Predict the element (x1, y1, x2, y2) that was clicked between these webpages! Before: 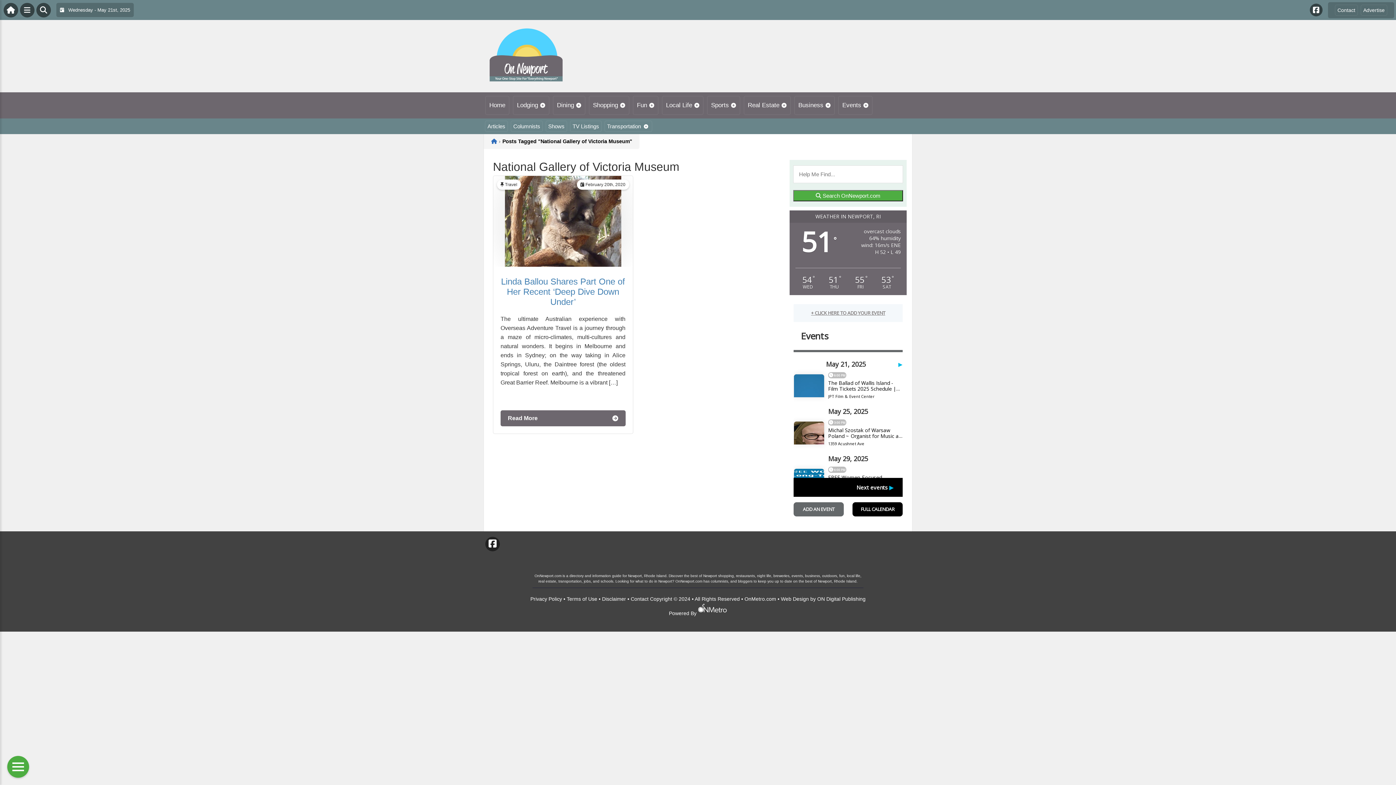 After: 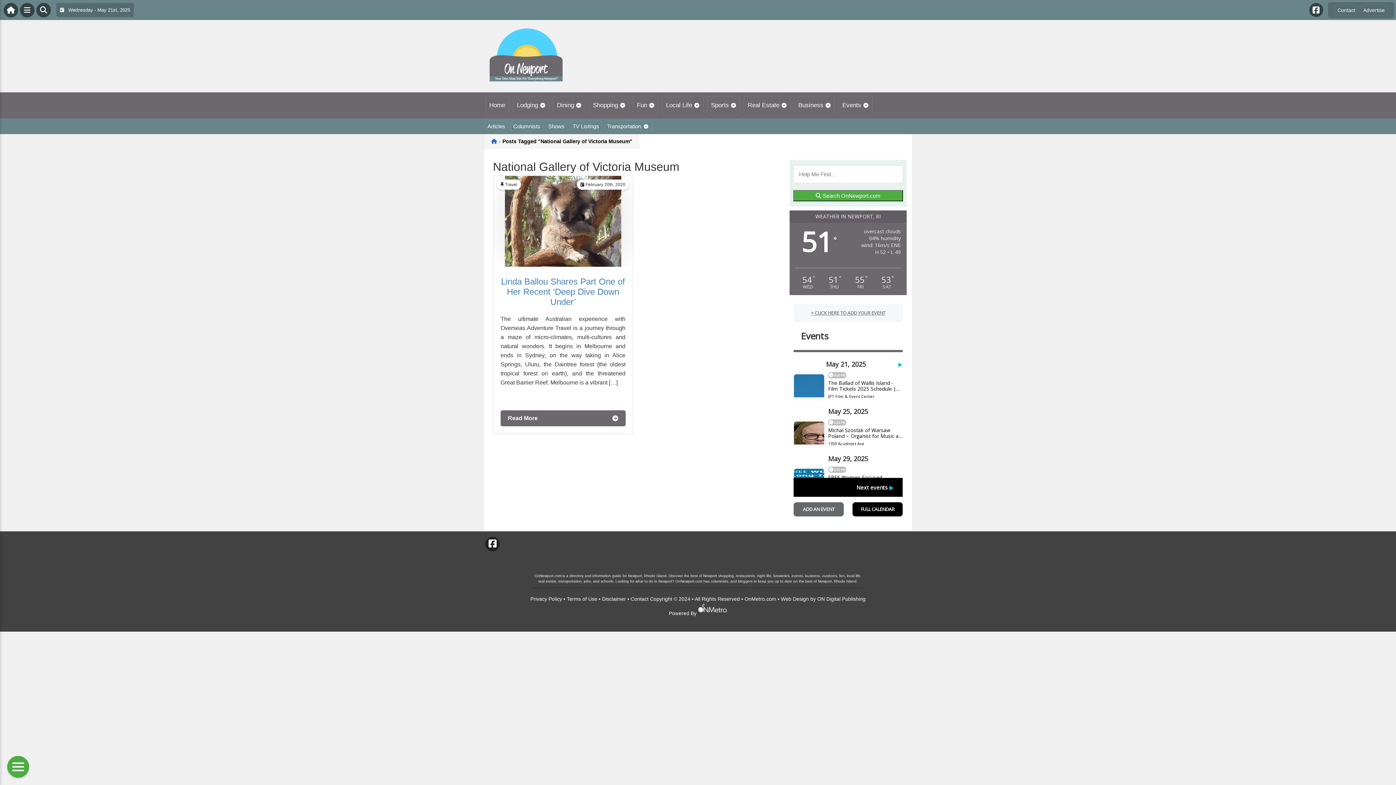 Action: bbox: (1310, 3, 1322, 16)